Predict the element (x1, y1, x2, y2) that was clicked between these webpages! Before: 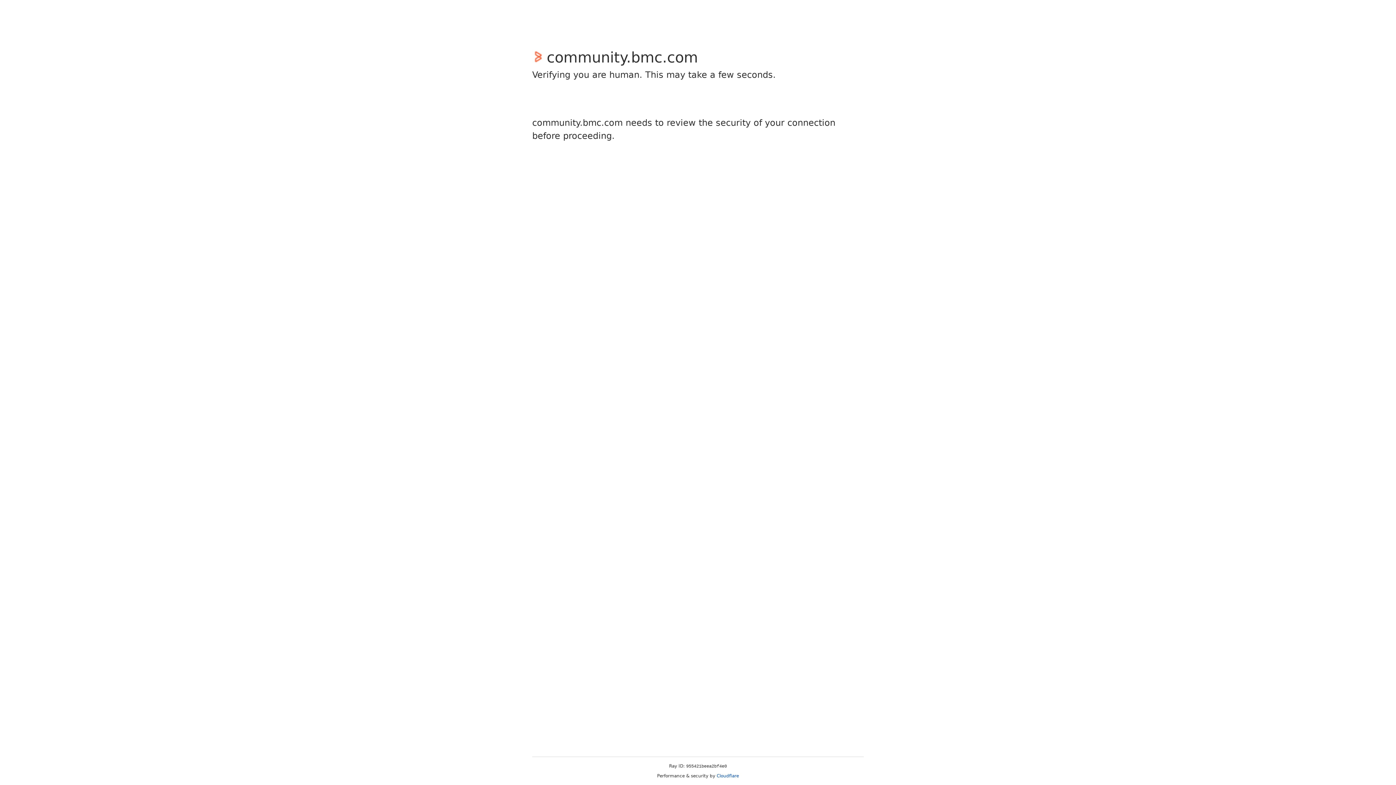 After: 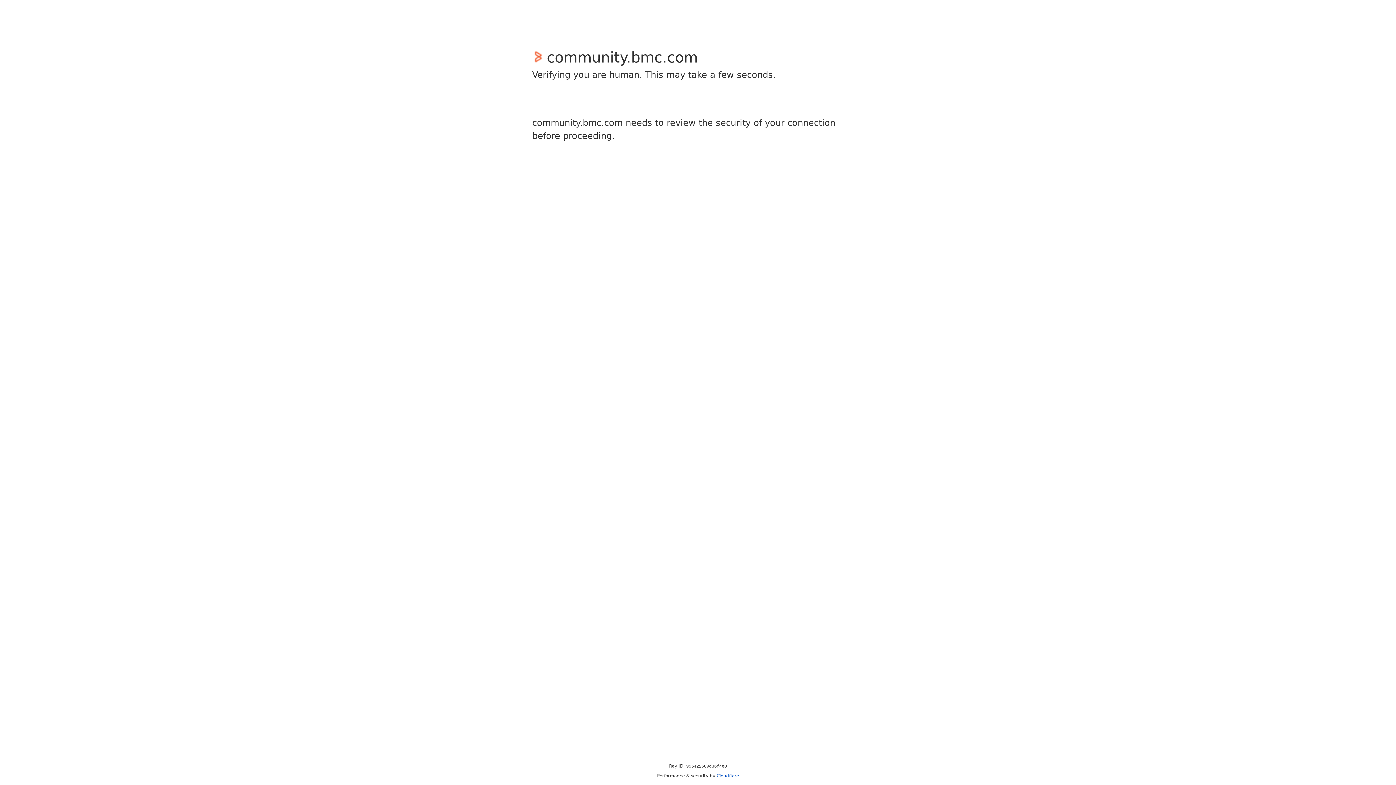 Action: label: Cloudflare bbox: (716, 773, 739, 778)